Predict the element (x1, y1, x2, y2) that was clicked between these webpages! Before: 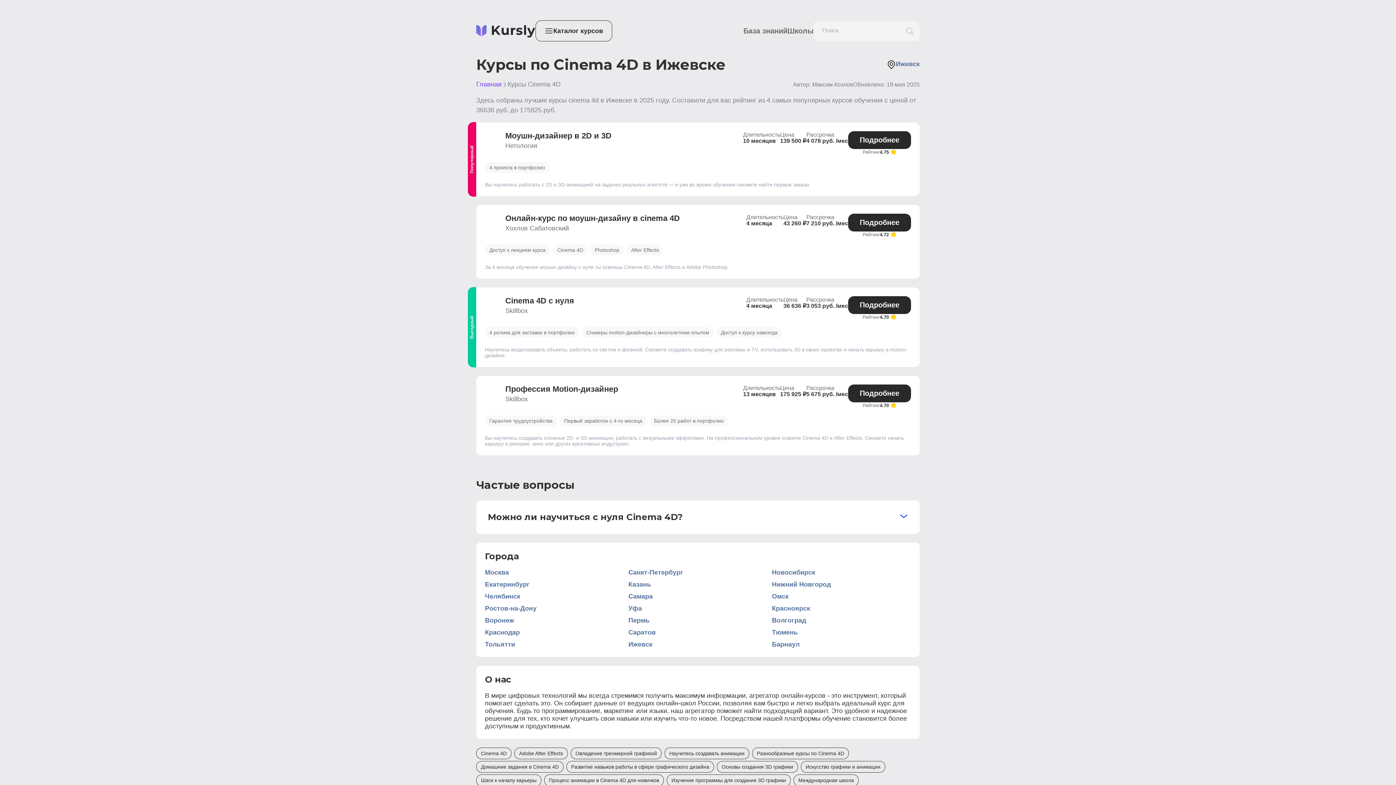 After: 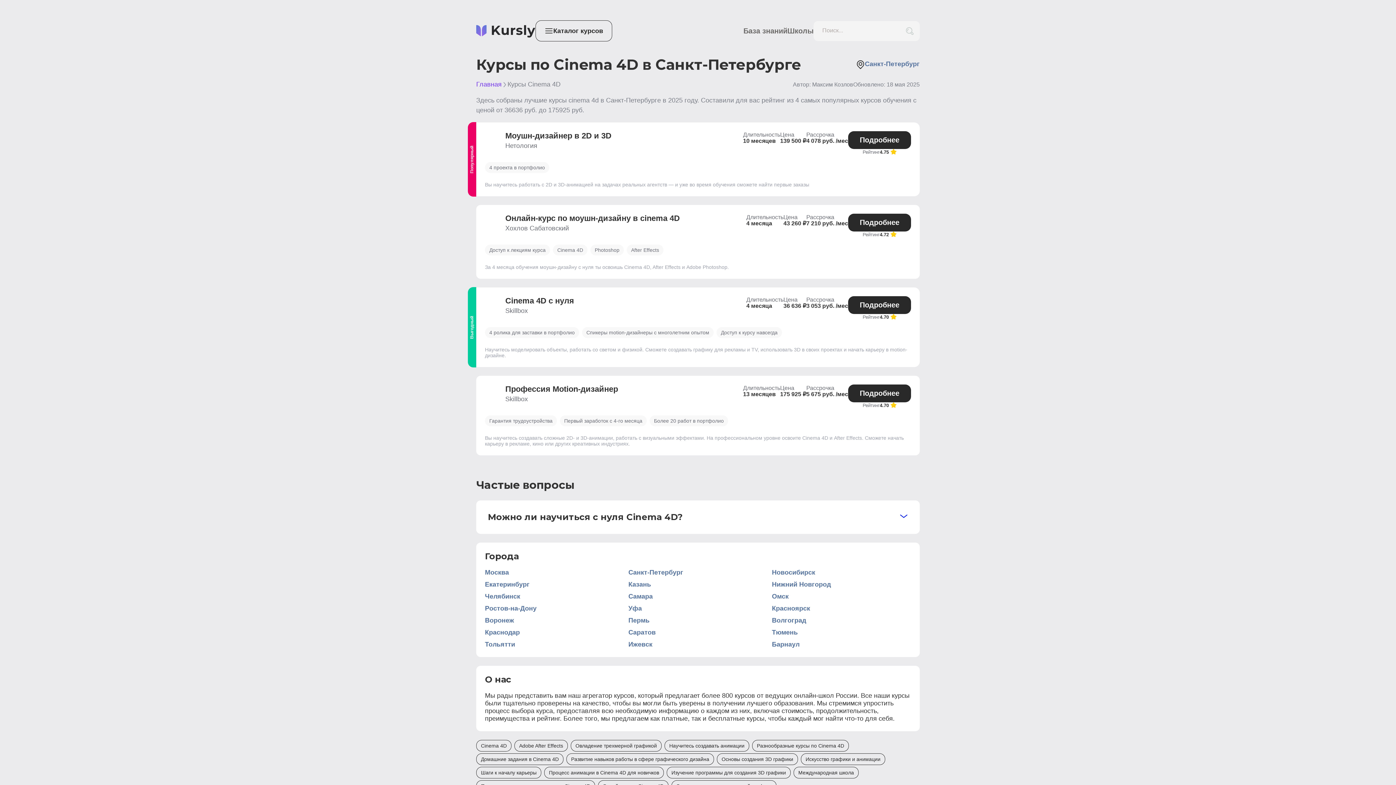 Action: label: Санкт-Петербург bbox: (628, 569, 767, 576)